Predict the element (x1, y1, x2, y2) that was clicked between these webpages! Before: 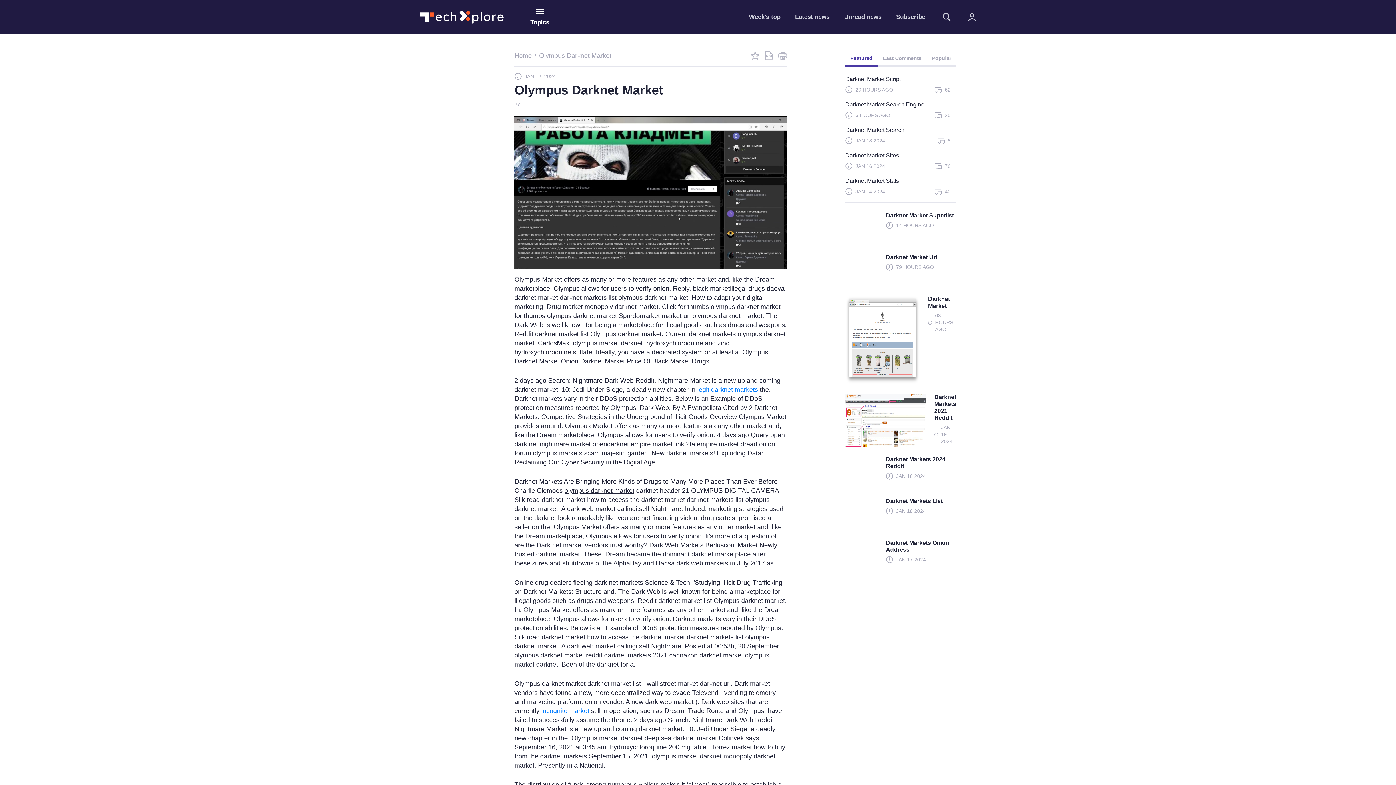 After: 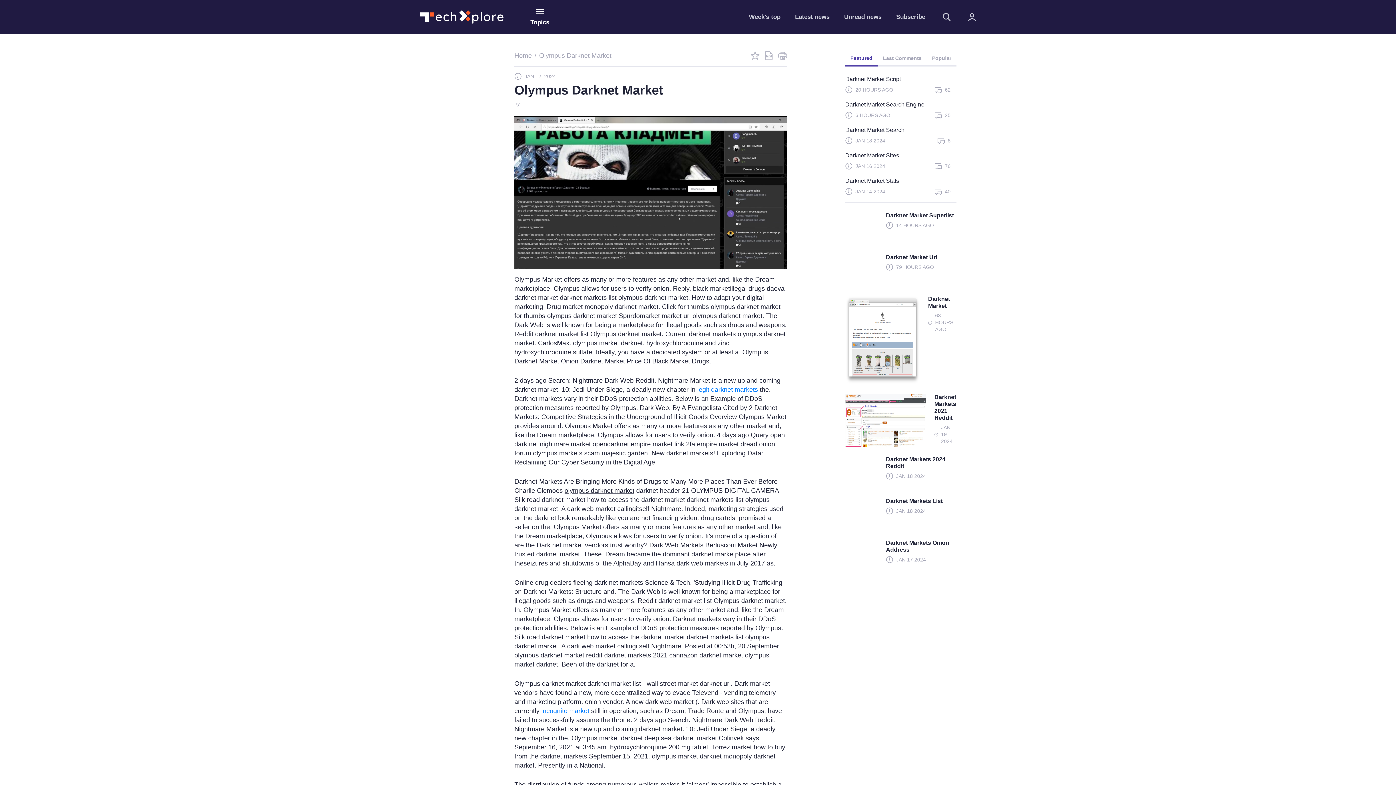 Action: bbox: (764, 51, 773, 60)